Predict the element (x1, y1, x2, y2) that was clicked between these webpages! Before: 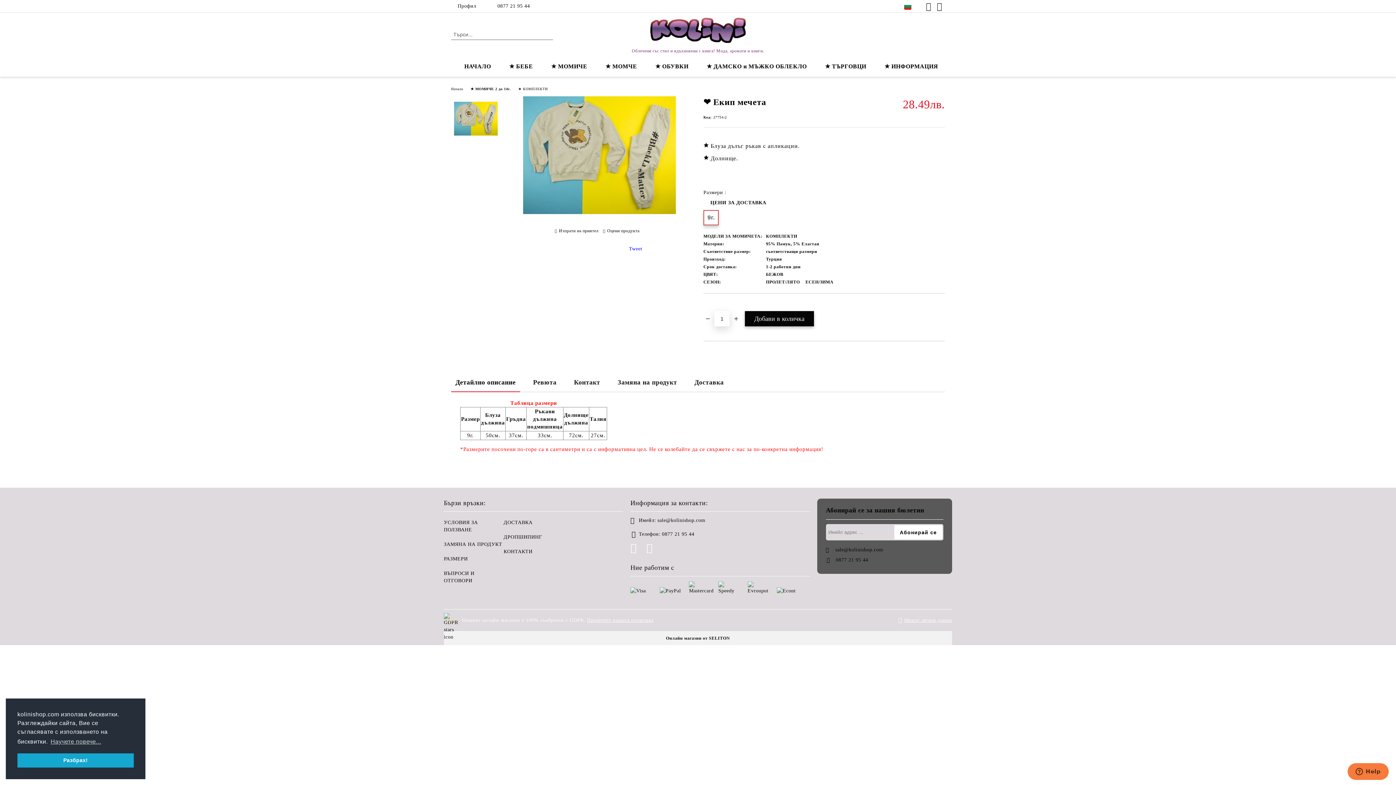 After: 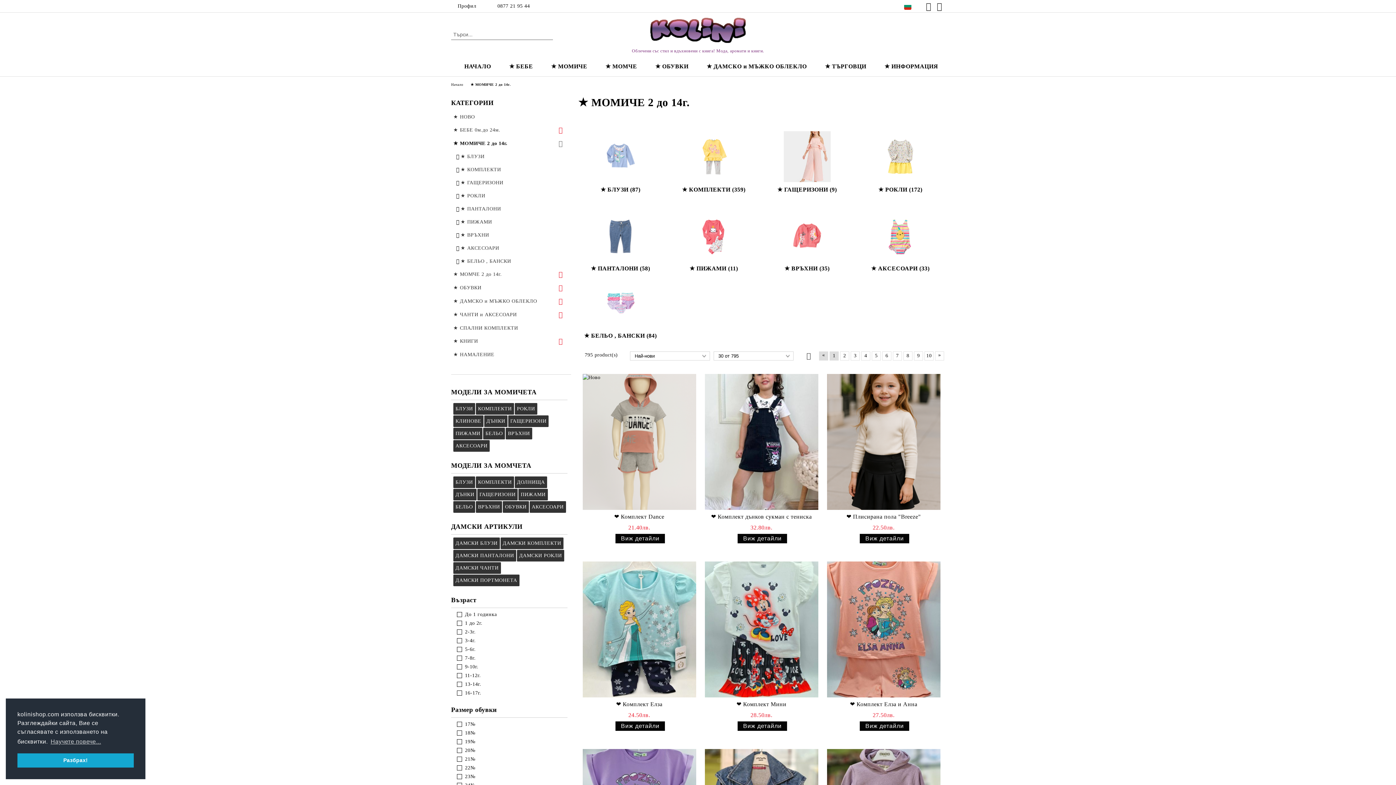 Action: bbox: (470, 86, 511, 90) label: ★ МОМИЧЕ 2 до 14г.